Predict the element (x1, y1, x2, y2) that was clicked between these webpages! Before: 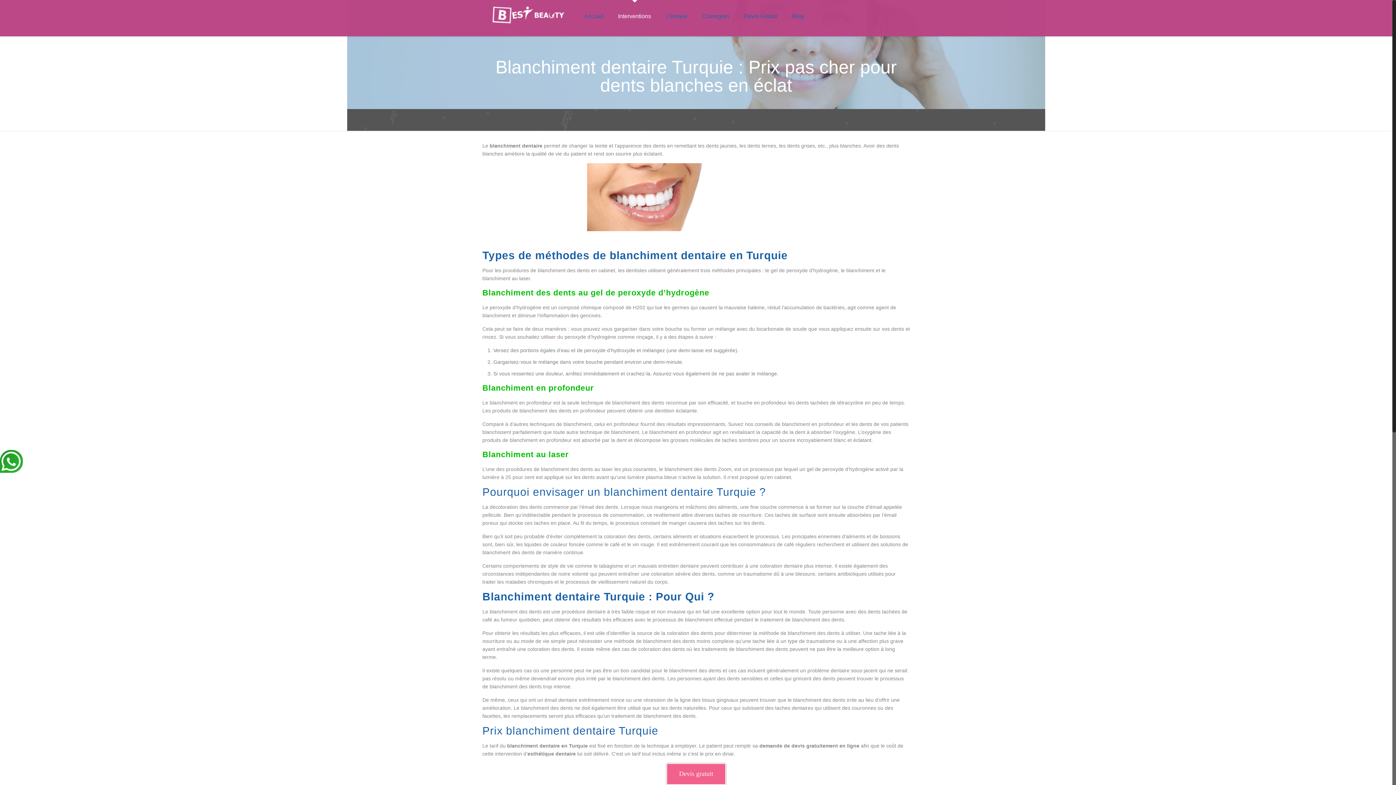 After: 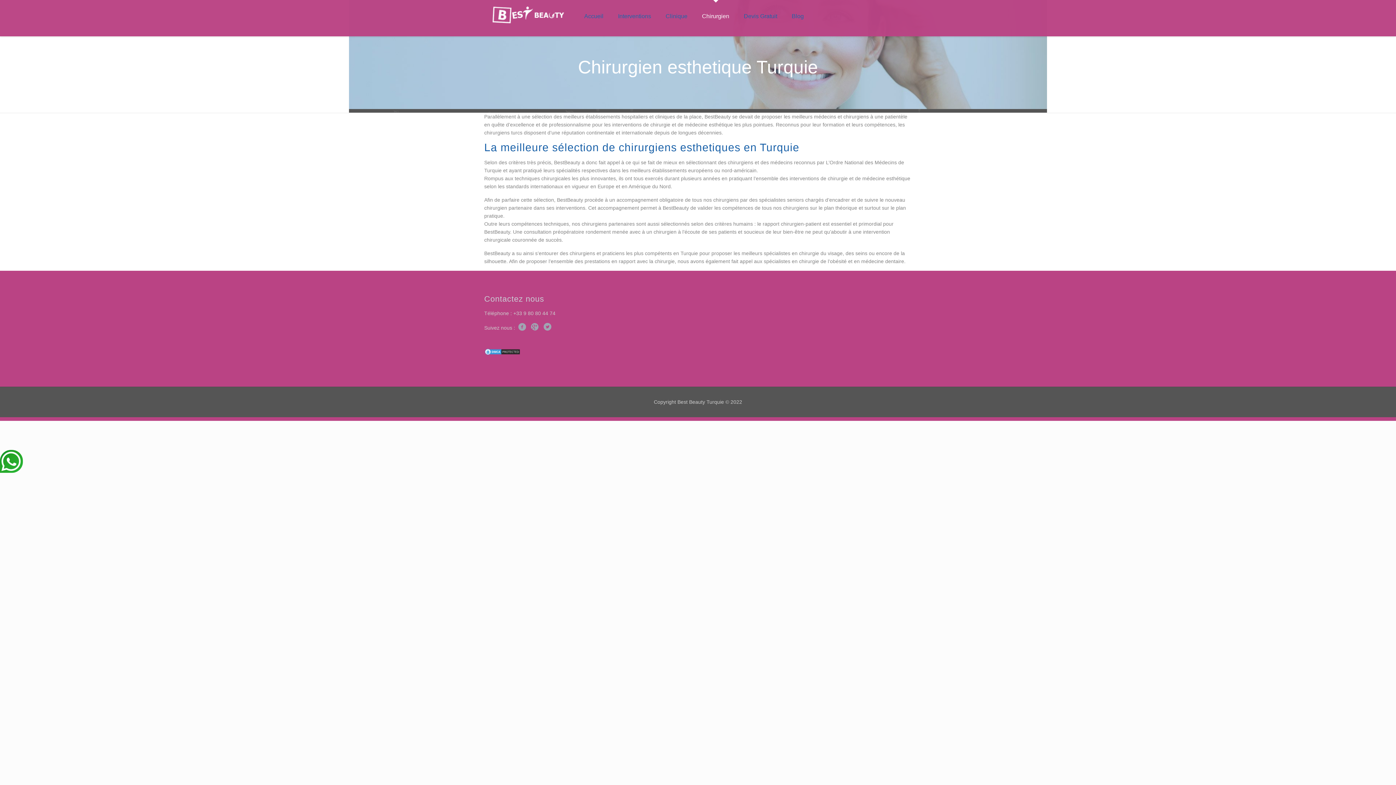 Action: label: Chirurgien bbox: (694, 0, 736, 32)